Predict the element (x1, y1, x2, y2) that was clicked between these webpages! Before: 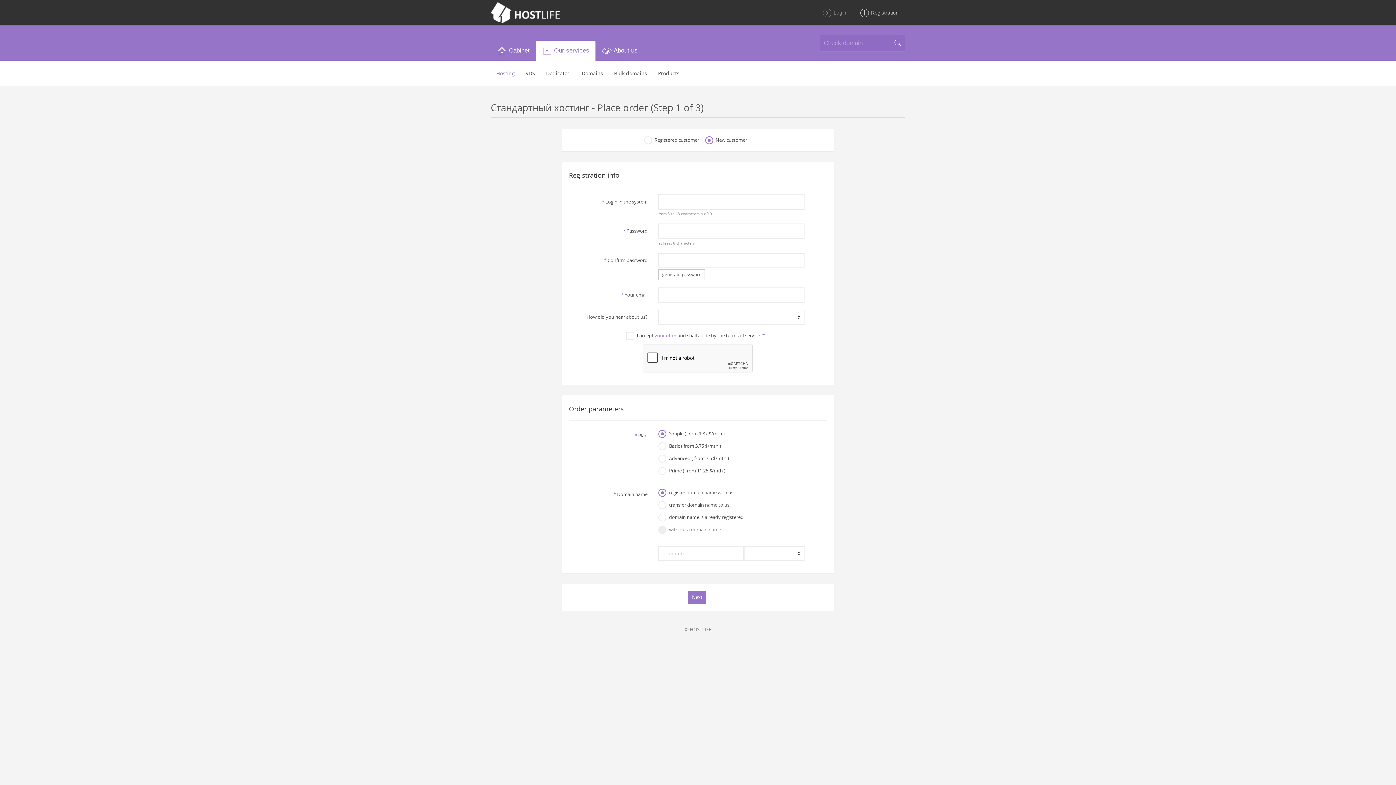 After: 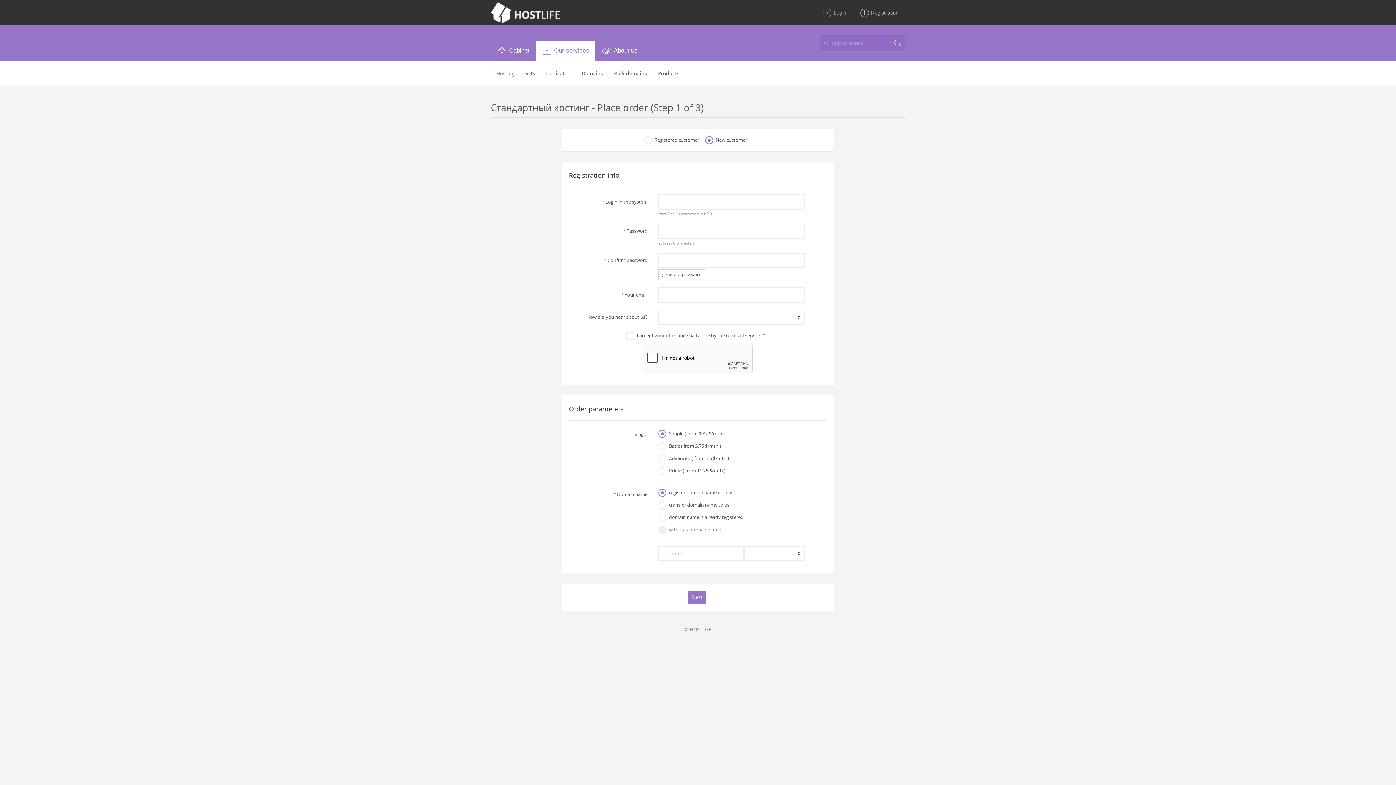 Action: bbox: (536, 40, 595, 60) label: Our services